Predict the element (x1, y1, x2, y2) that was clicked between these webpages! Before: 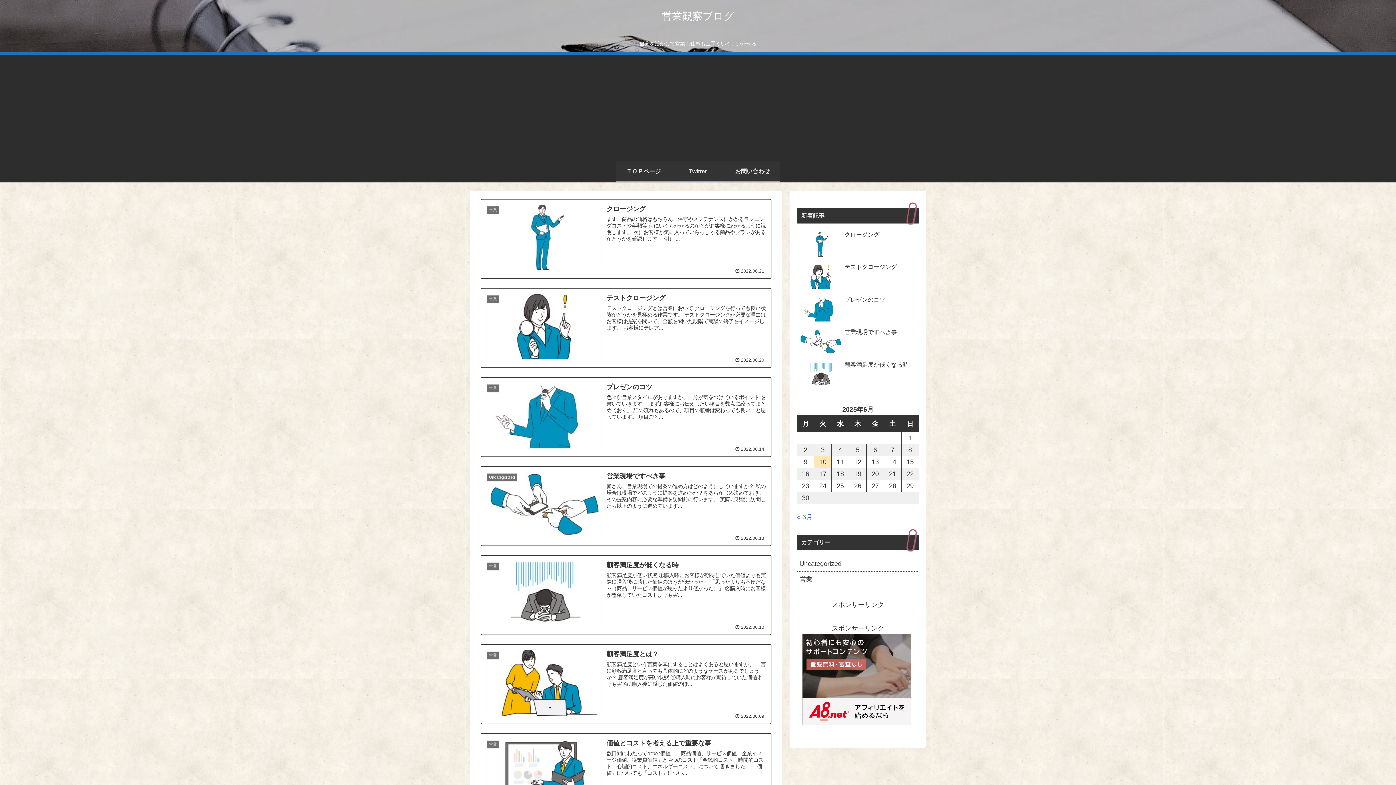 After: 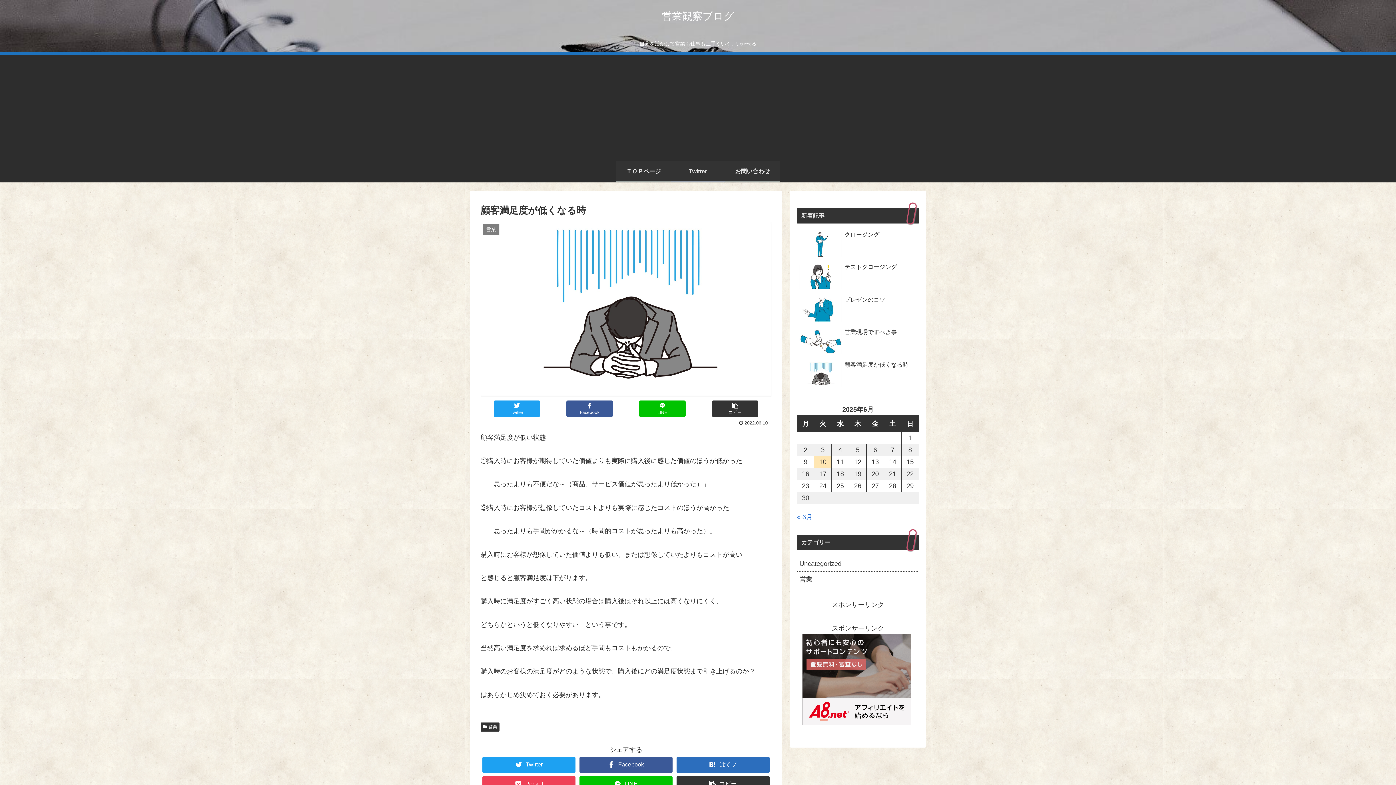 Action: label: 営業
顧客満足度が低くなる時
顧客満足度が低い状態 ①購入時にお客様が期待していた価値よりも実際に購入後に感じた価値のほうが低かった 　「思ったよりも不便だな～（商品、サービス価値が思ったより低かった）」 ②購入時にお客様が想像していたコストよりも実...
 2022.06.10 bbox: (480, 555, 771, 635)